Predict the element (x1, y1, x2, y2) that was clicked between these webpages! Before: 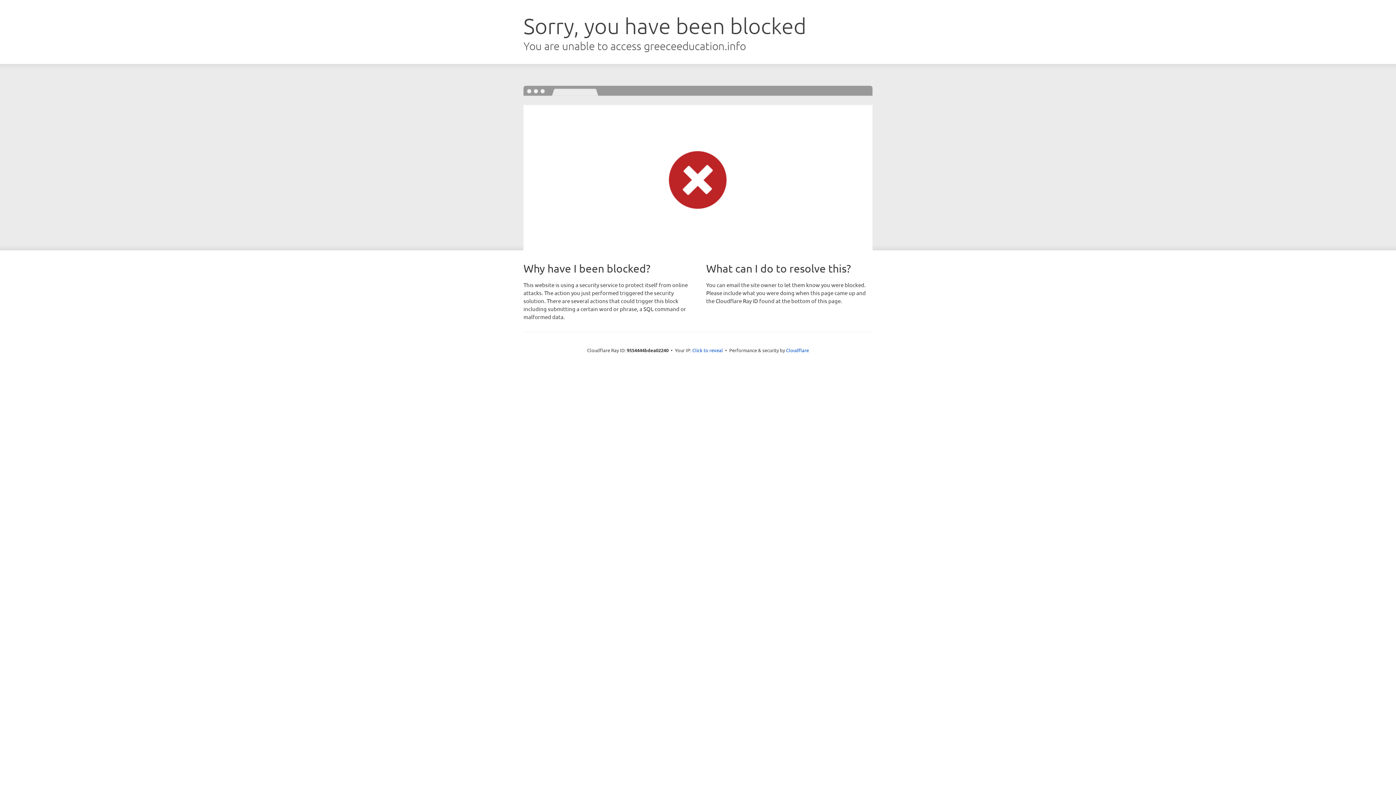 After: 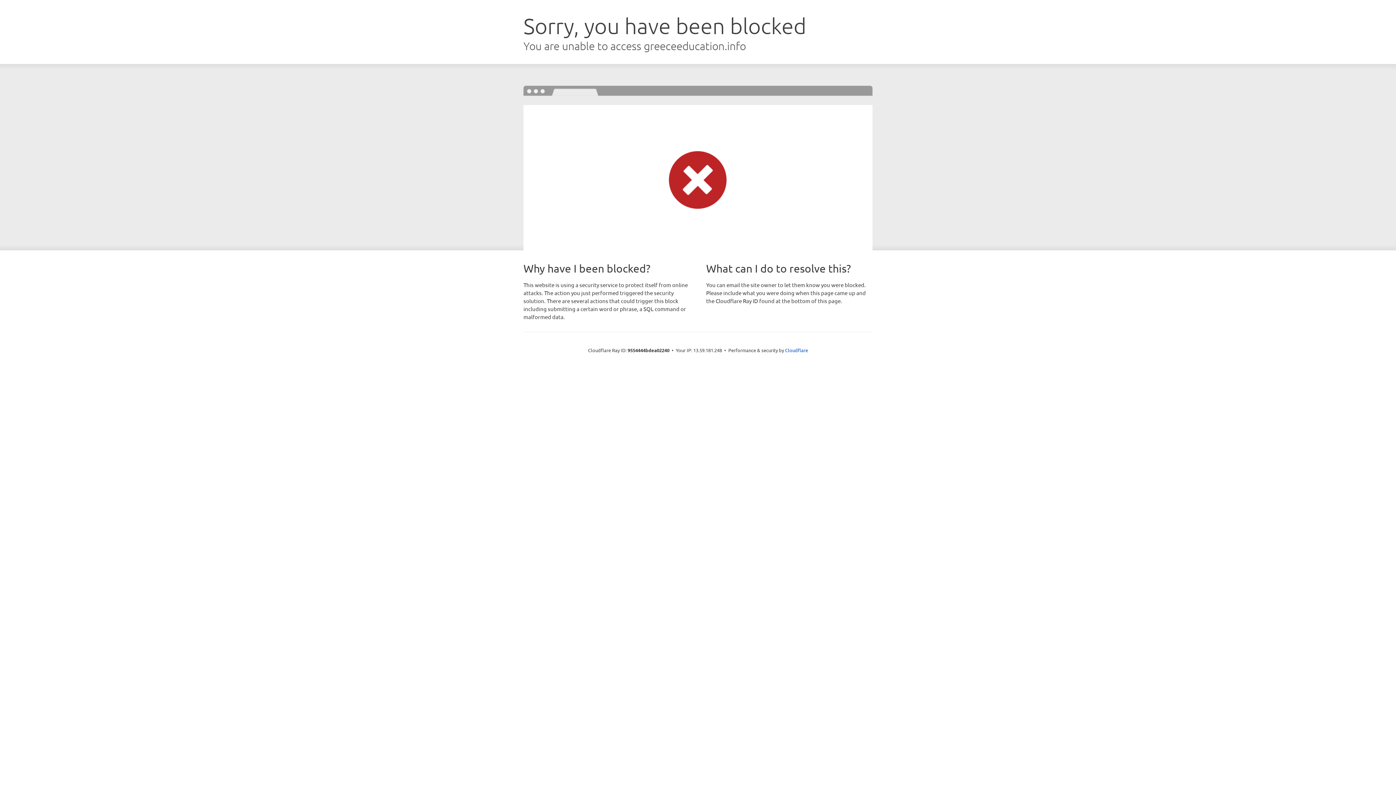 Action: label: Click to reveal bbox: (692, 346, 723, 353)